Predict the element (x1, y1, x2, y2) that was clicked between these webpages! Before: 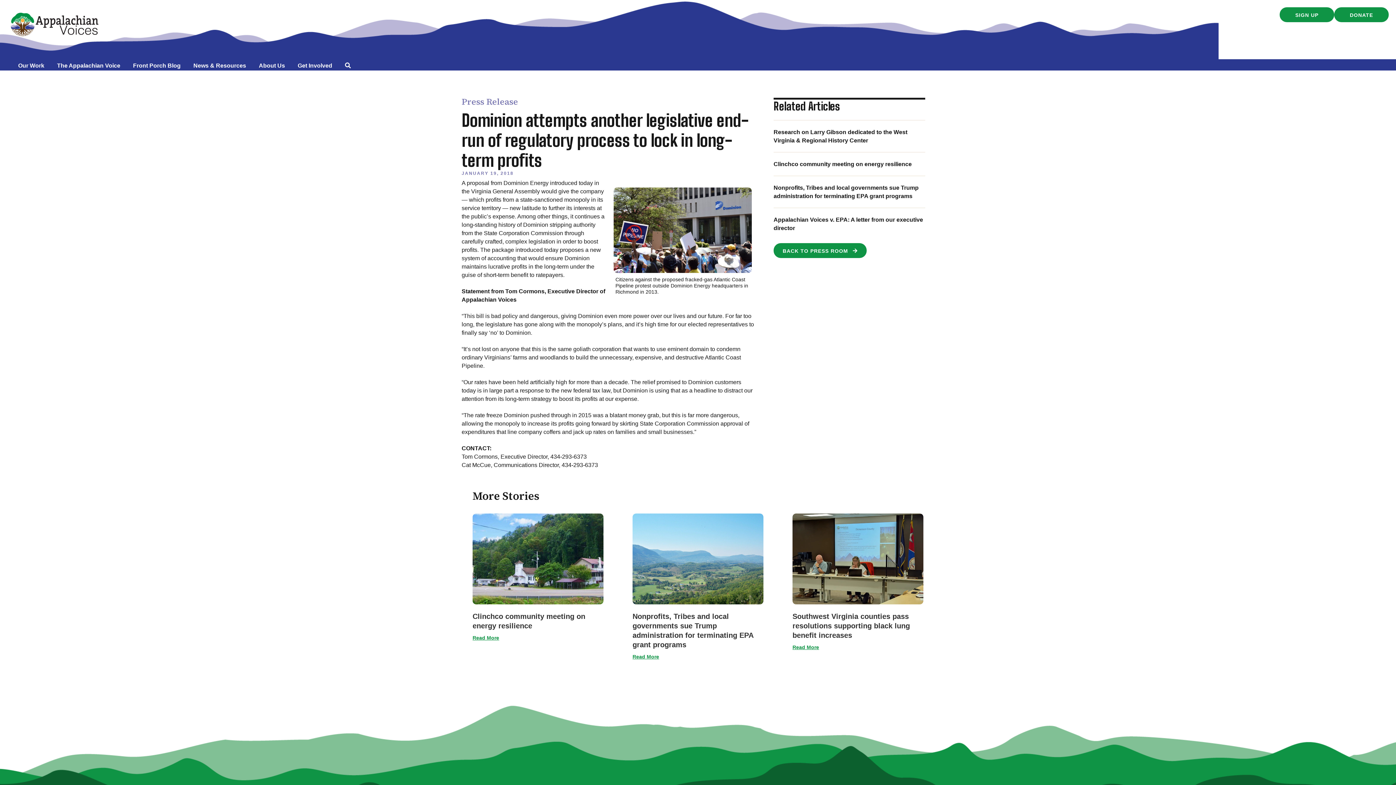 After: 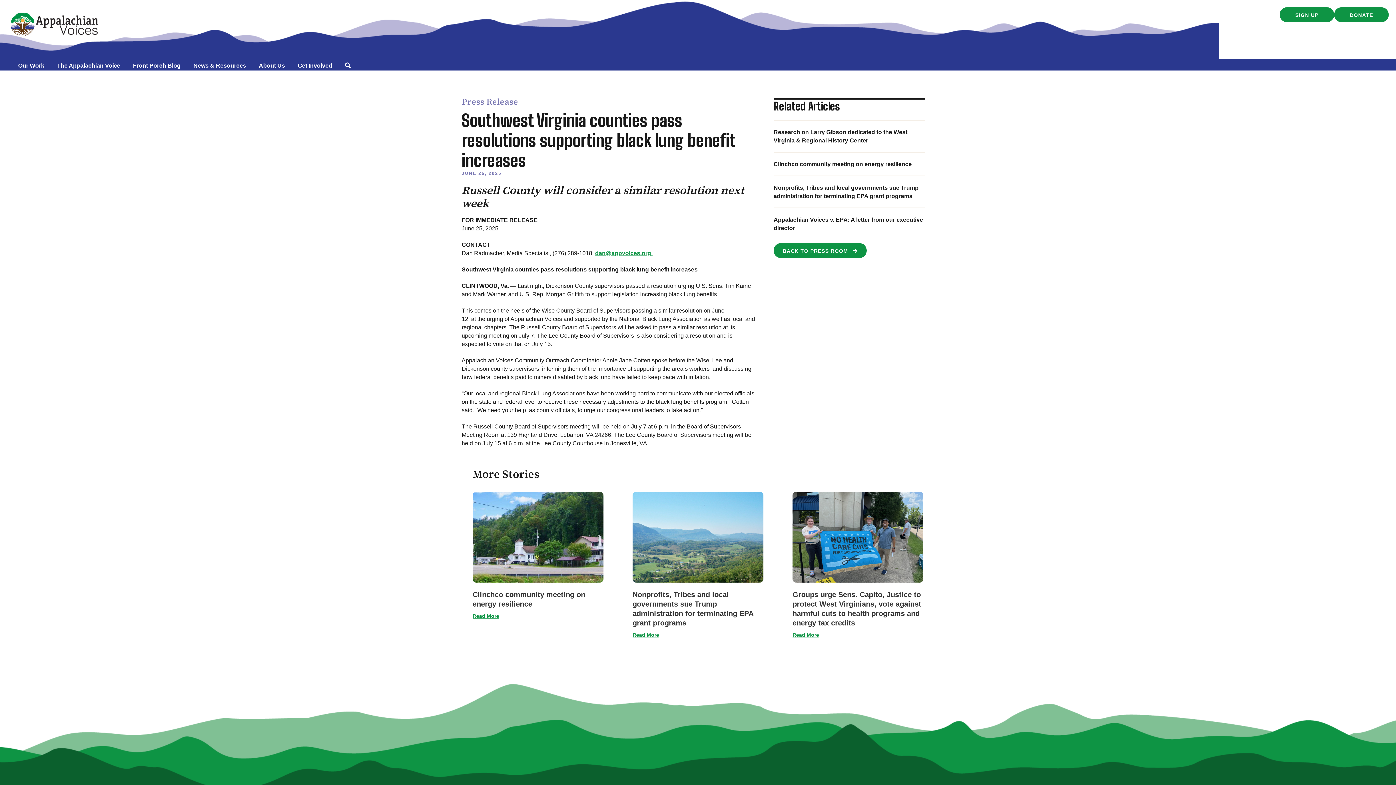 Action: bbox: (792, 555, 923, 561)